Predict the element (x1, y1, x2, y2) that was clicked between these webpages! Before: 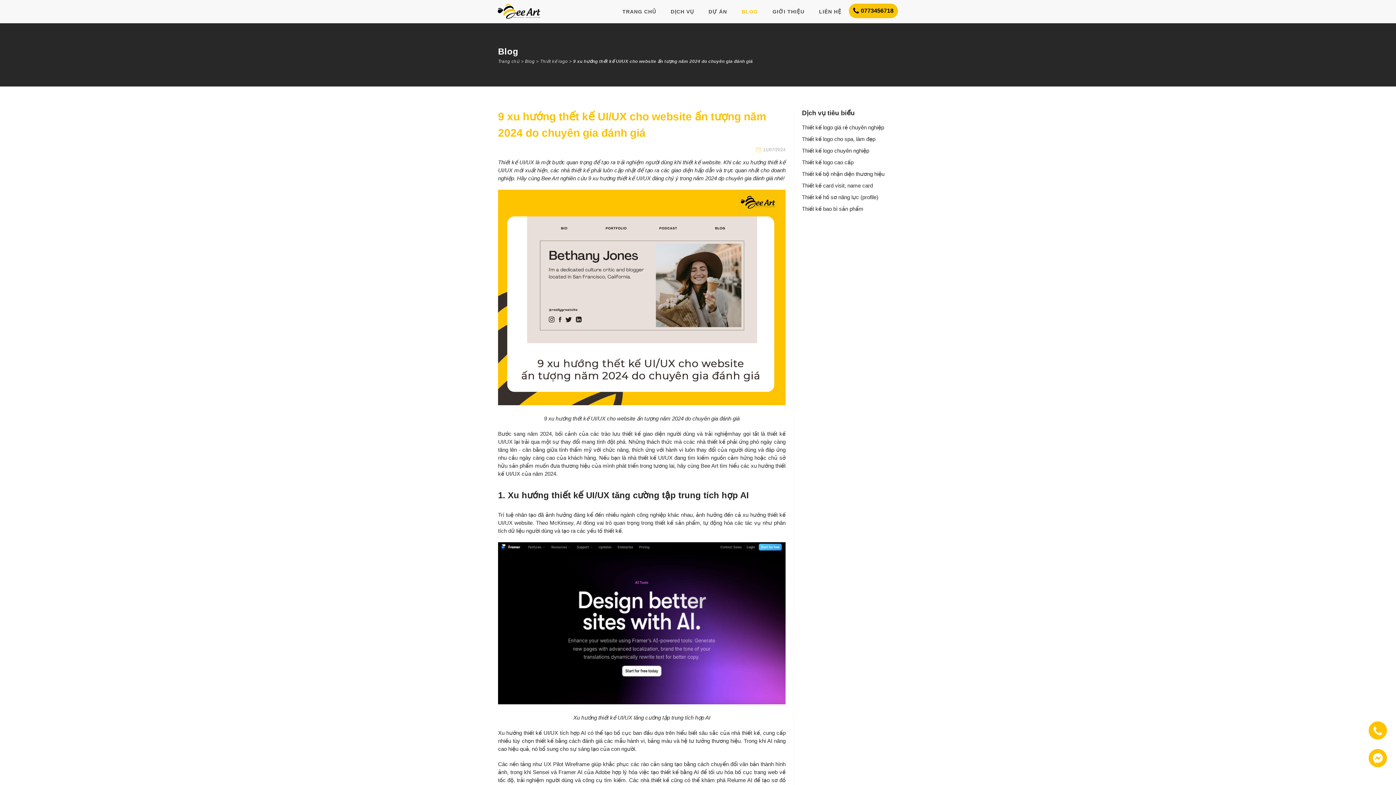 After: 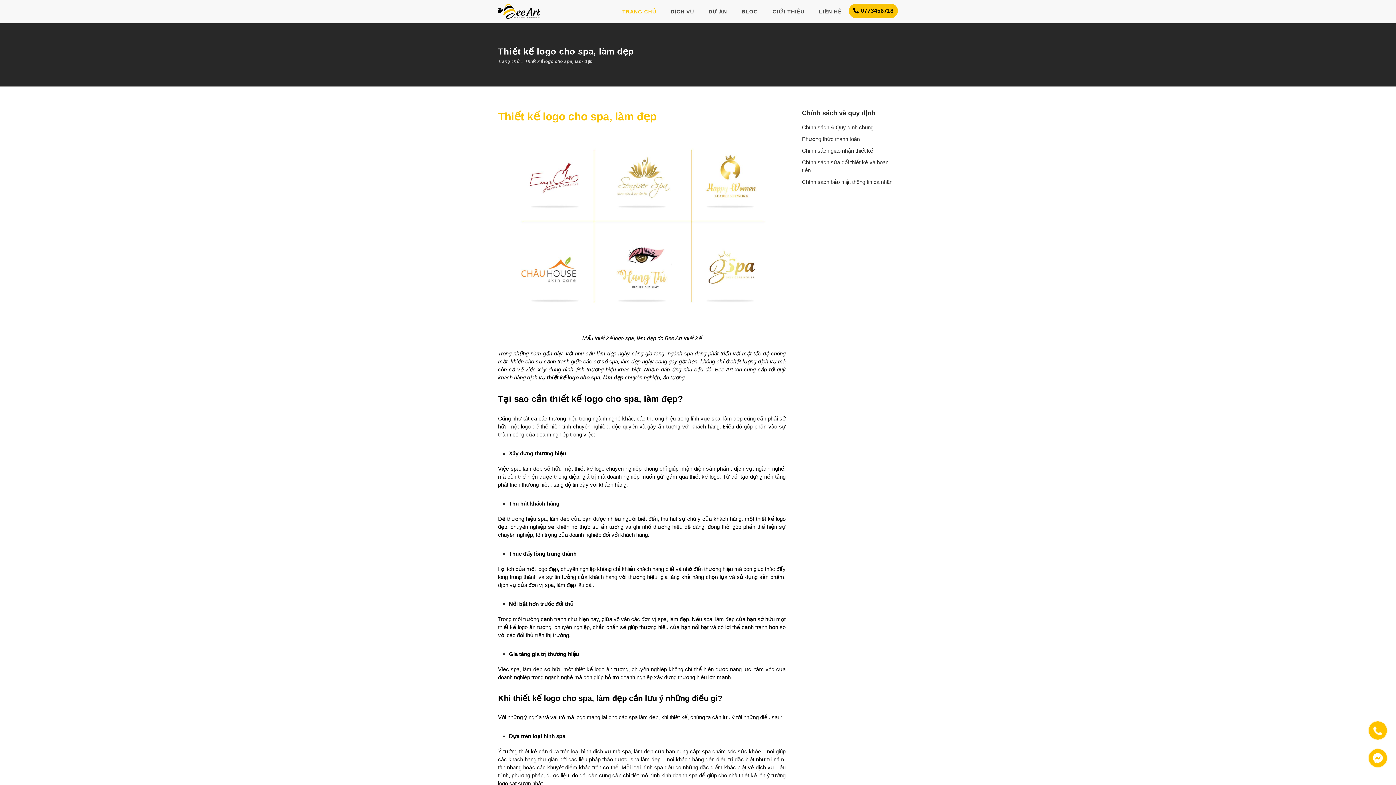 Action: label: Thiết kế logo cho spa, làm đẹp bbox: (802, 136, 875, 142)